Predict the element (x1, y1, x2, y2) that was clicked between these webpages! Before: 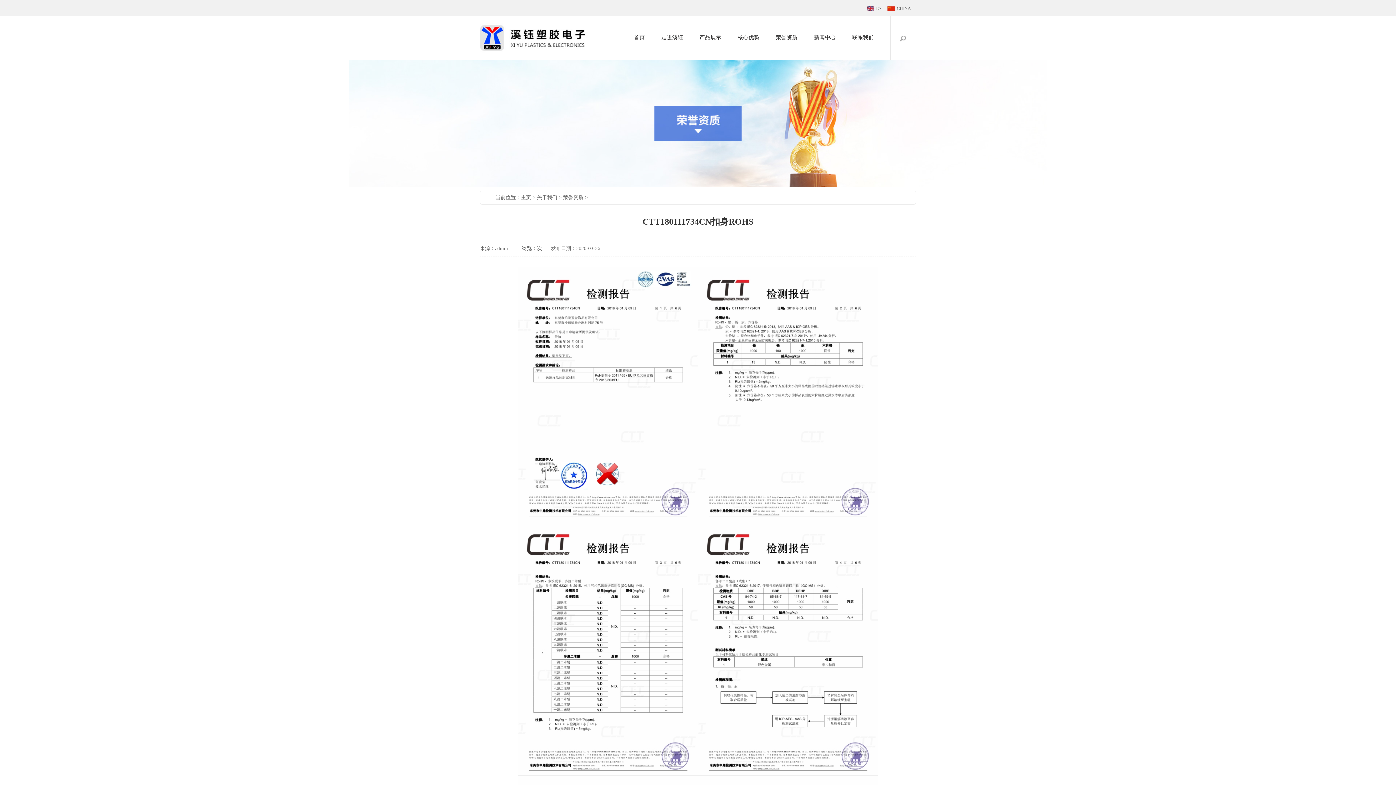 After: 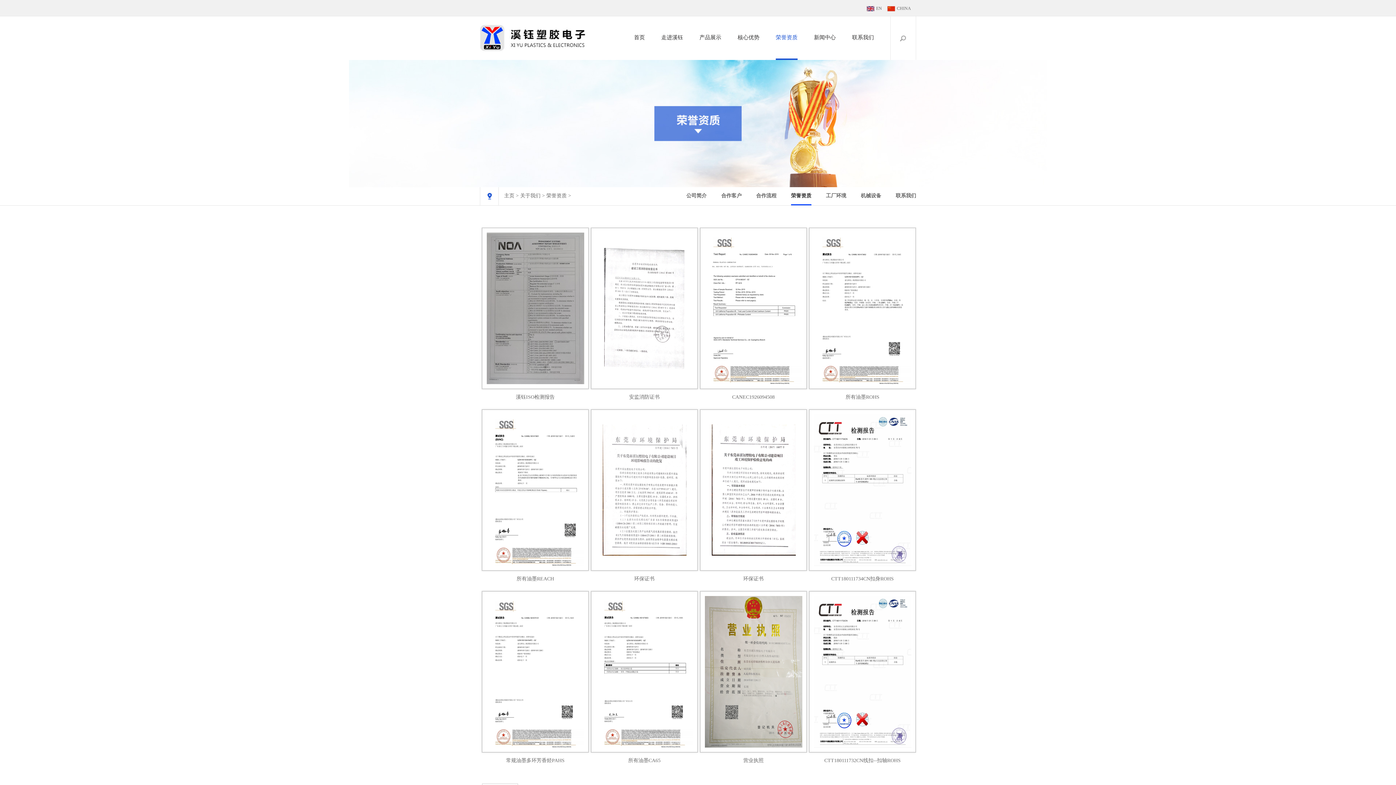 Action: label: 荣誉资质 bbox: (776, 16, 797, 58)